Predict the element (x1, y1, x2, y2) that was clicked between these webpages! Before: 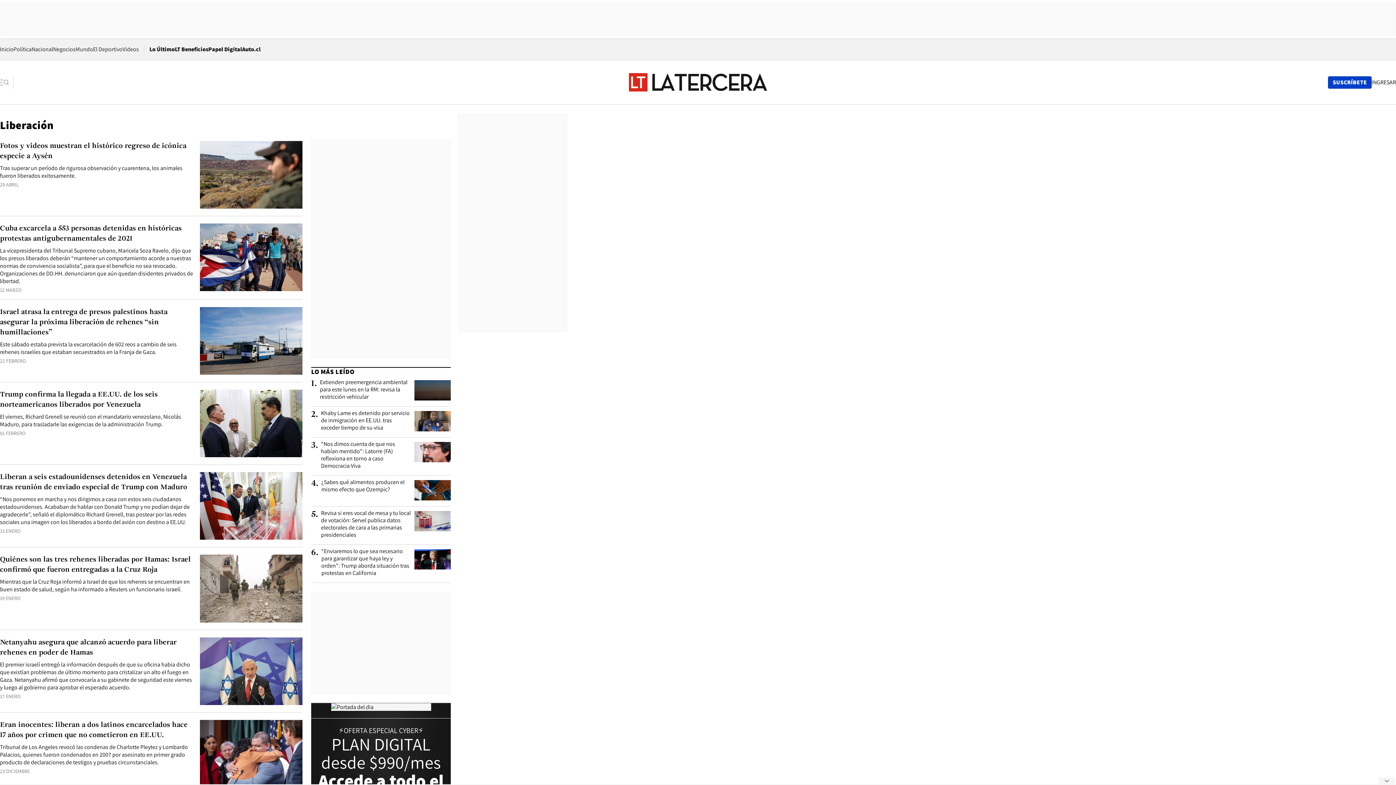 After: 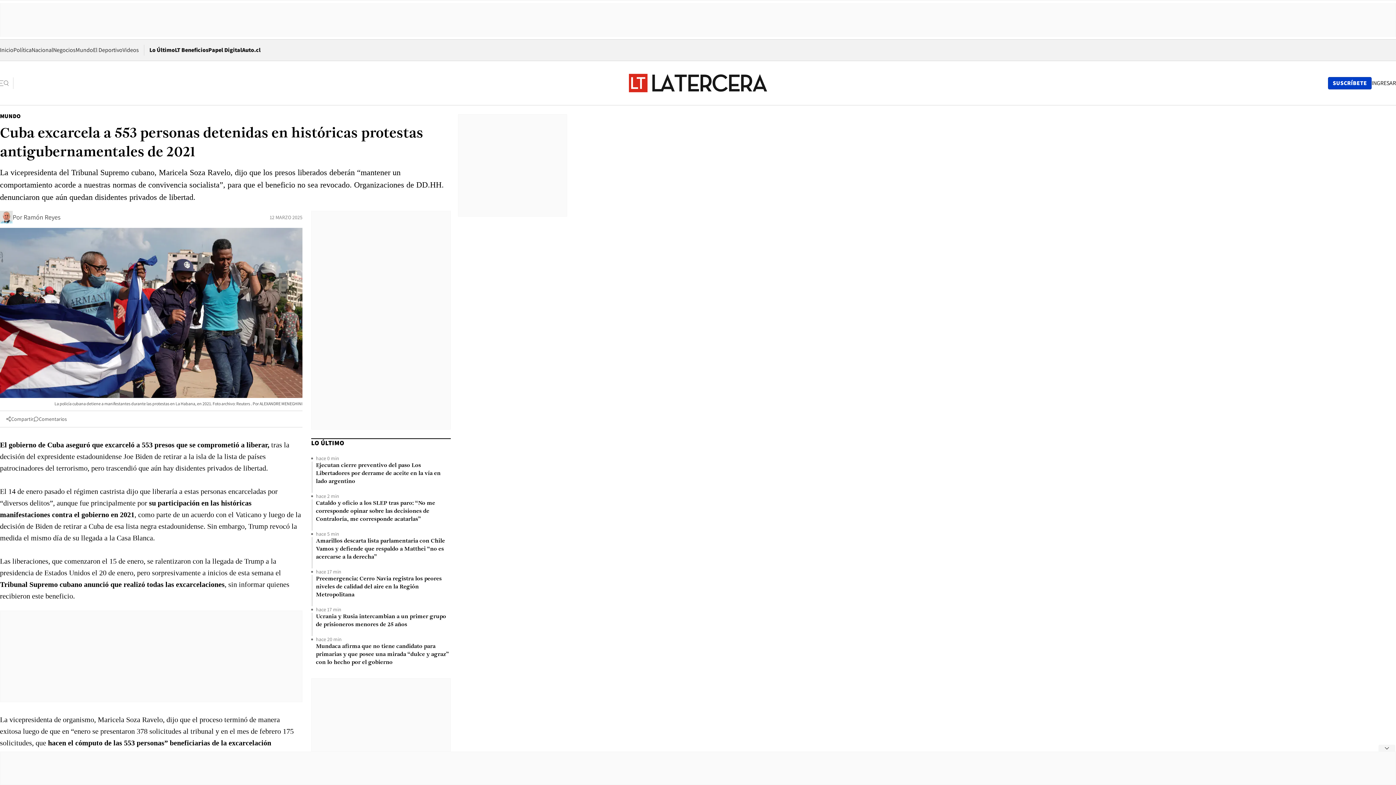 Action: label: La vicepresidenta del Tribunal Supremo cubano, Maricela Soza Ravelo, dijo que los presos liberados  deberán “mantener un comportamiento acorde a nuestras normas de convivencia socialista”, para que el beneficio no sea revocado. Organizaciones de DD.HH. denunciaron que aún quedan disidentes privados de libertad. bbox: (0, 246, 194, 285)